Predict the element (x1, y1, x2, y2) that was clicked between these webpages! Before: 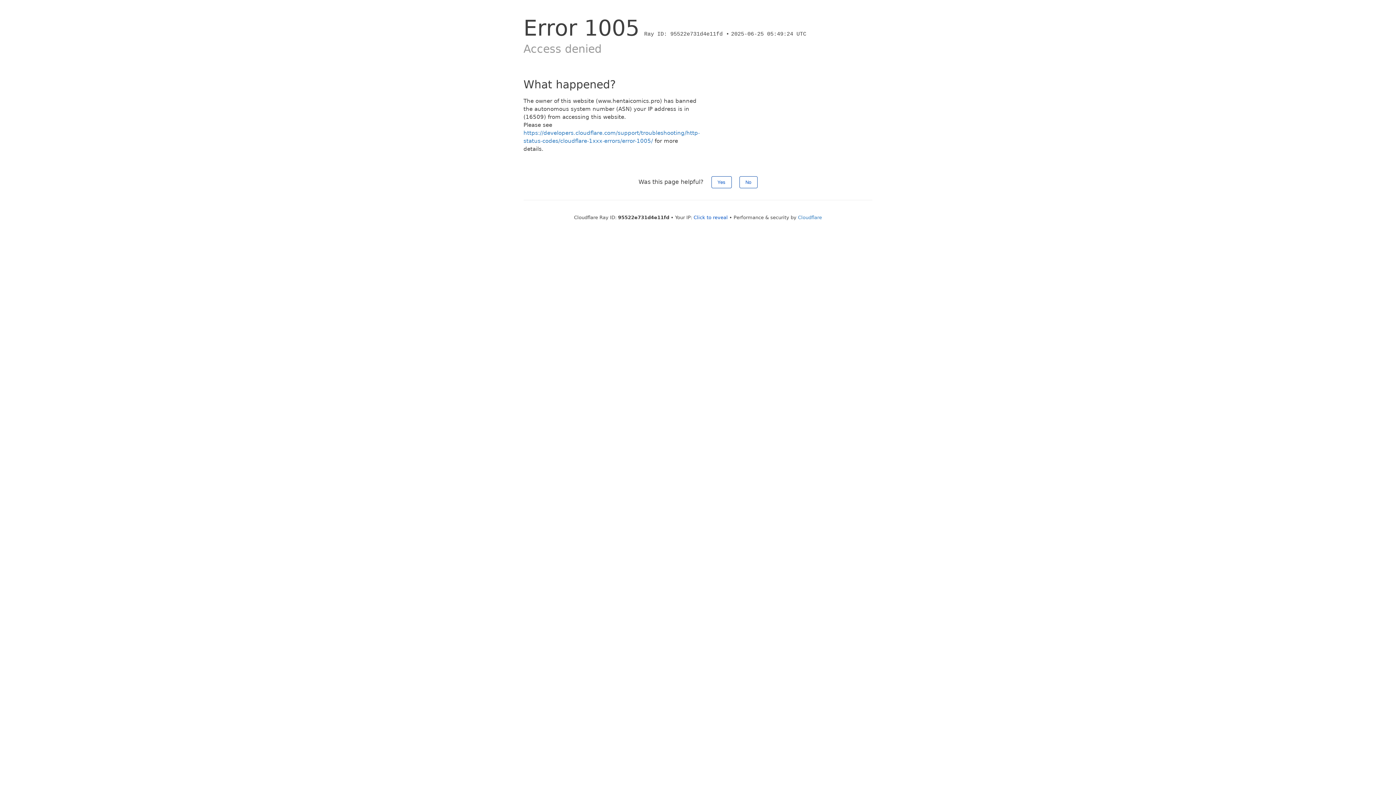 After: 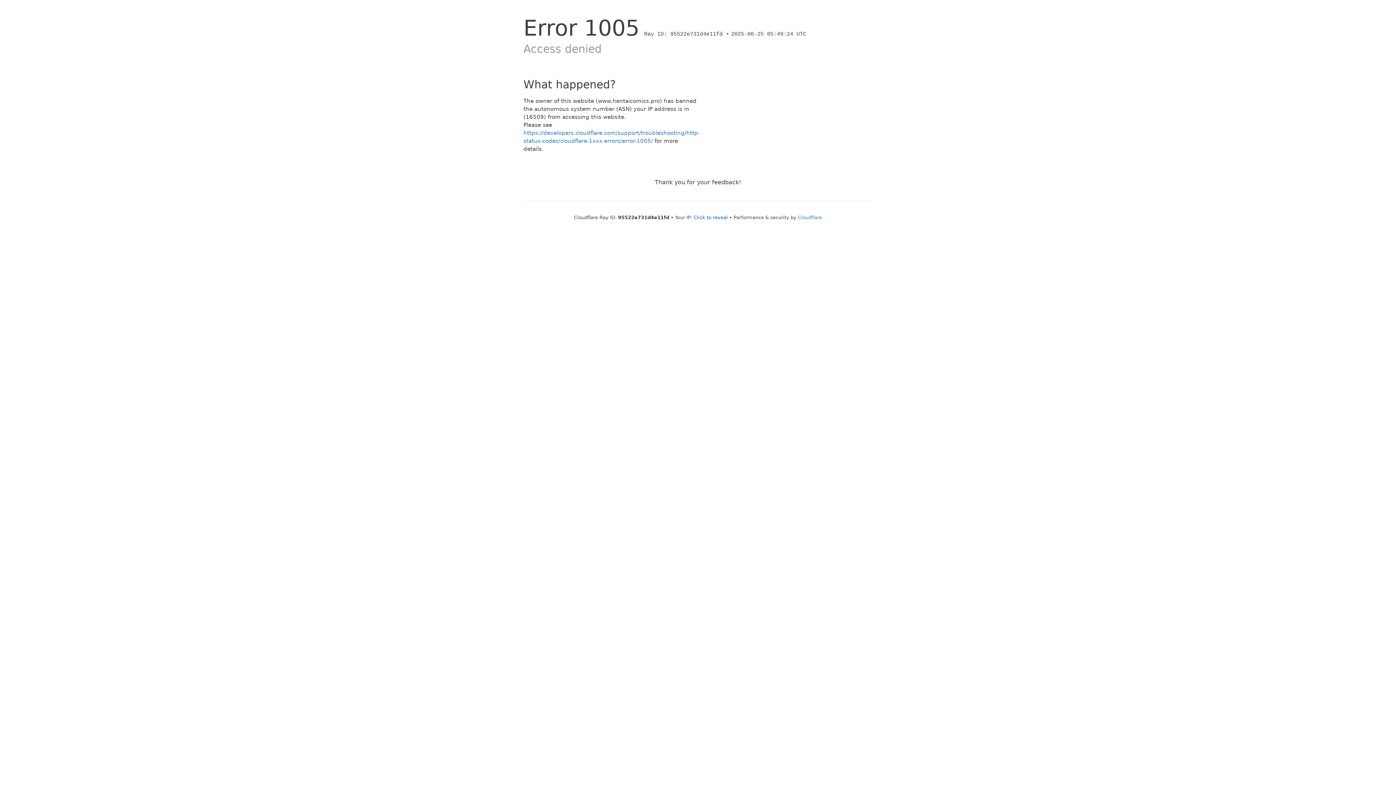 Action: label: Yes bbox: (711, 176, 731, 188)